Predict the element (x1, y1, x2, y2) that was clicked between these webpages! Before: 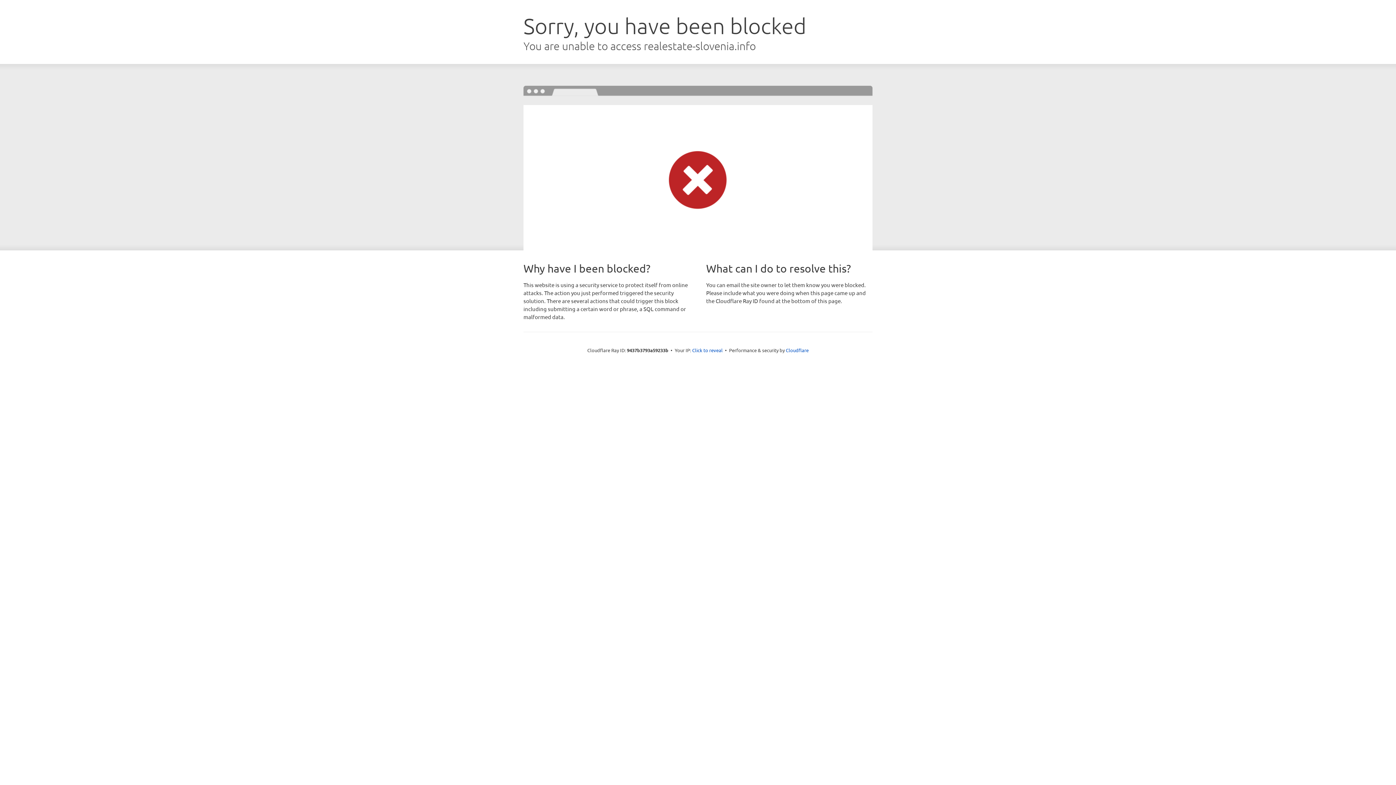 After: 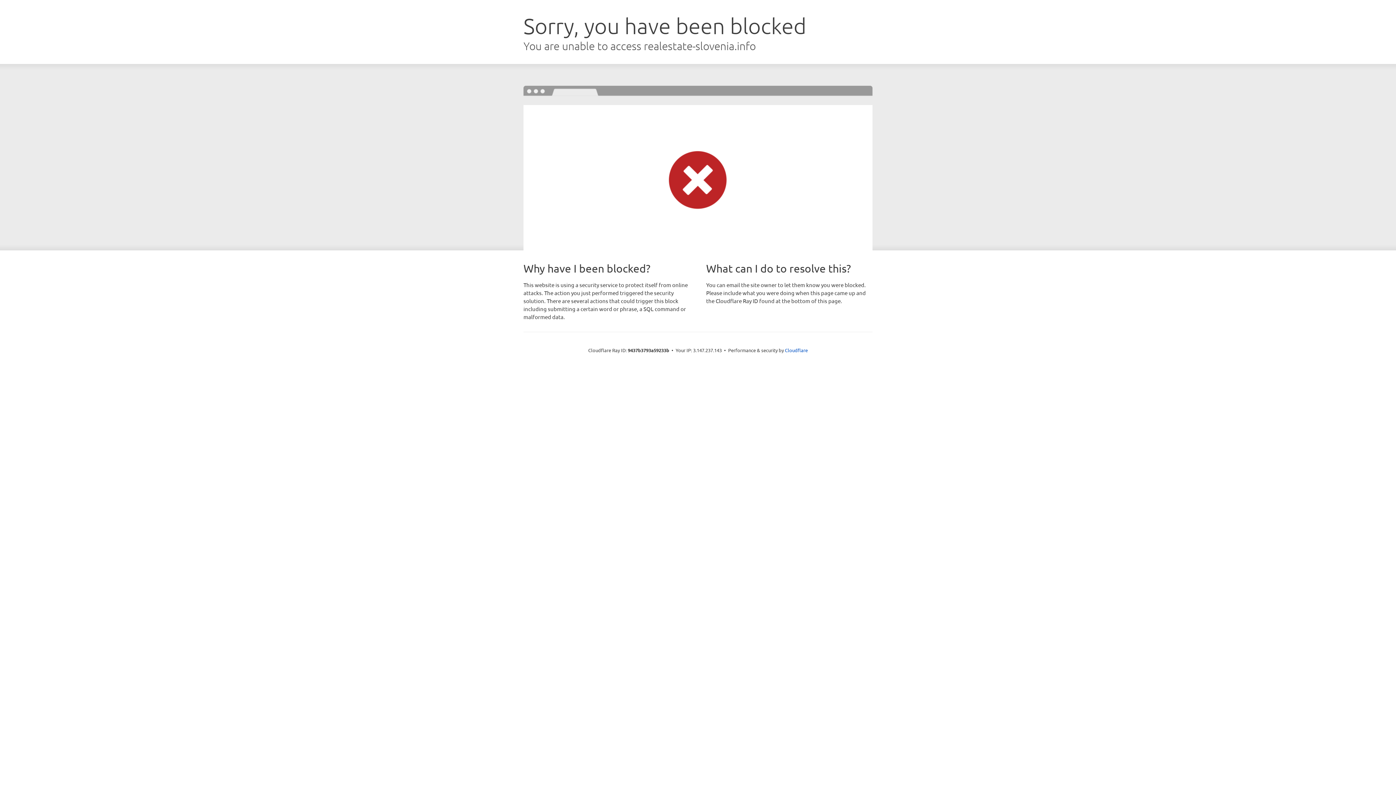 Action: label: Click to reveal bbox: (692, 346, 722, 353)